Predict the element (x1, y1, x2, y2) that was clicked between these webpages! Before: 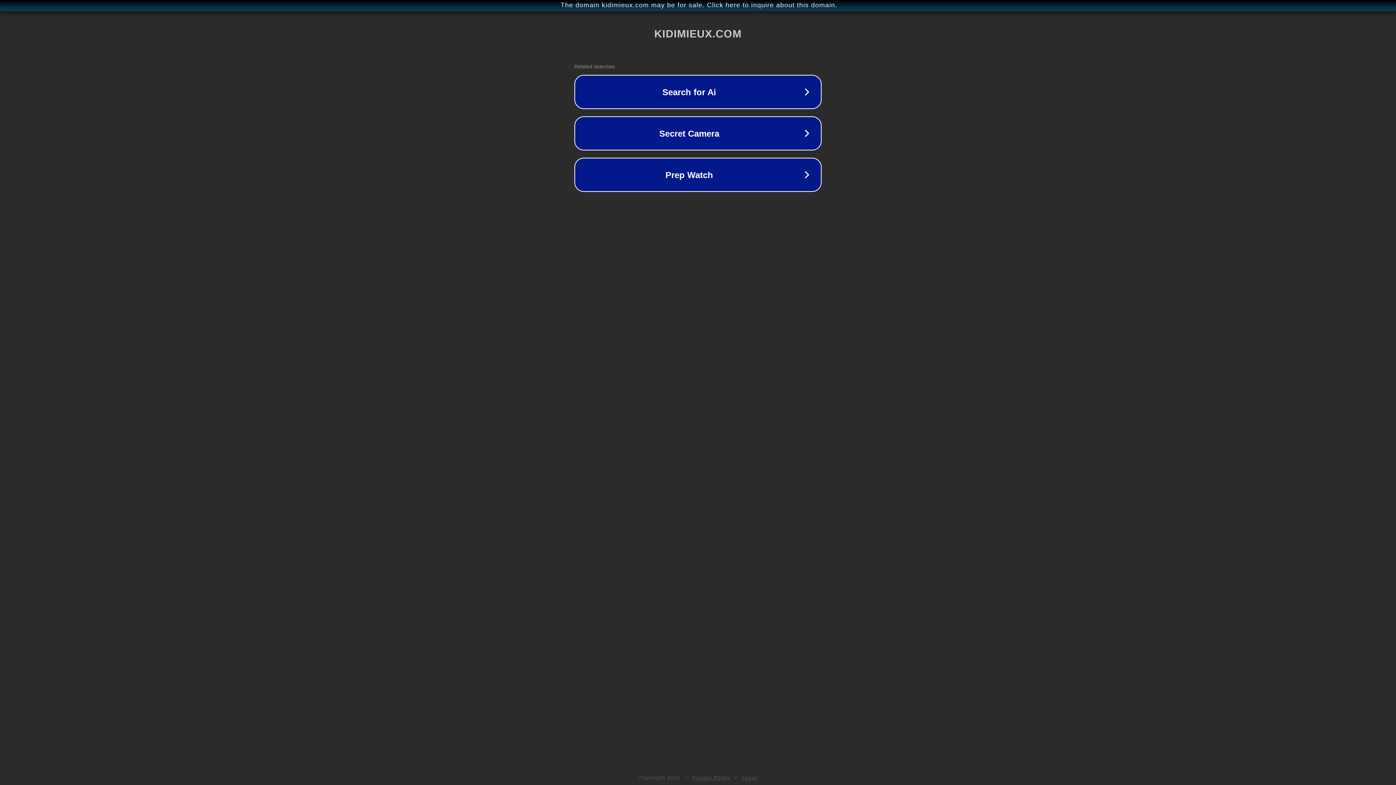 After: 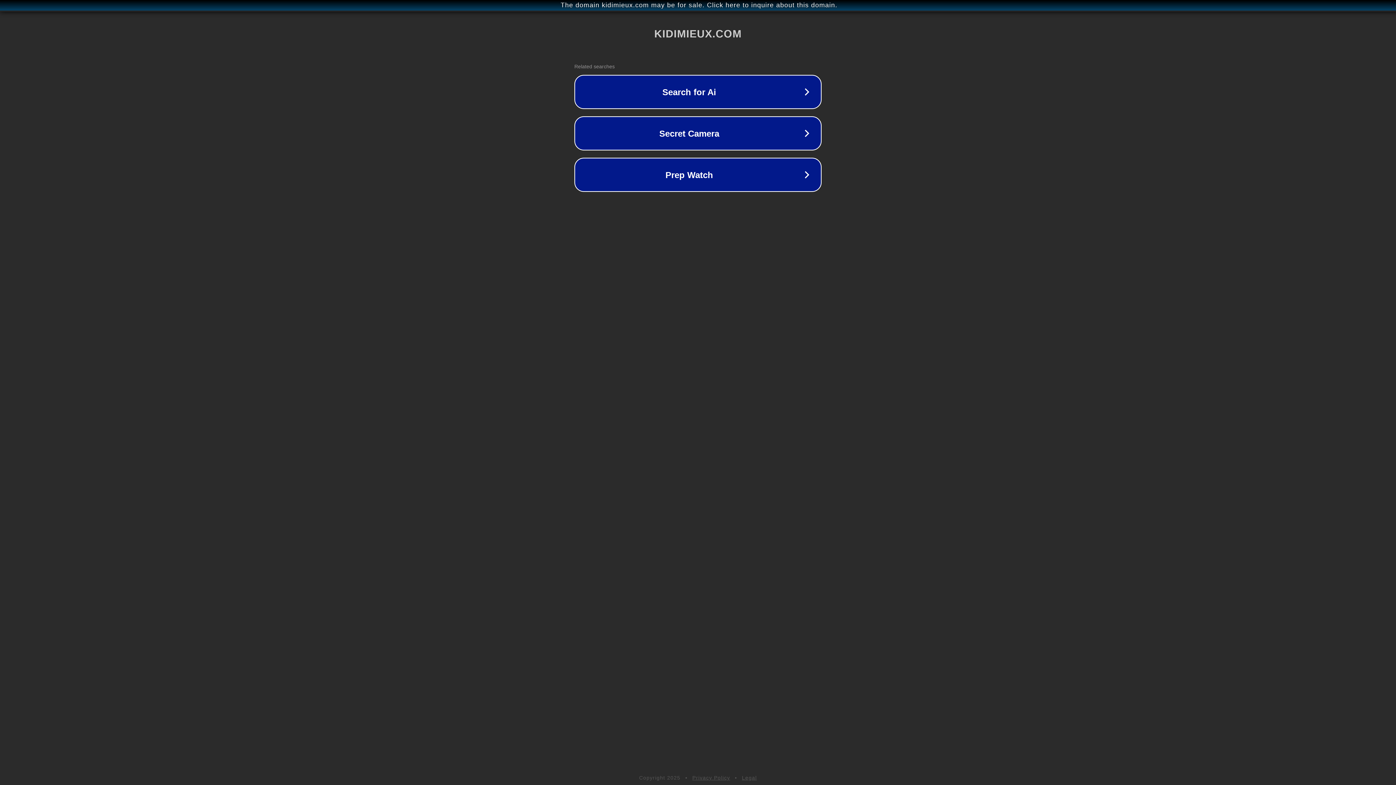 Action: label: Legal bbox: (742, 775, 757, 781)